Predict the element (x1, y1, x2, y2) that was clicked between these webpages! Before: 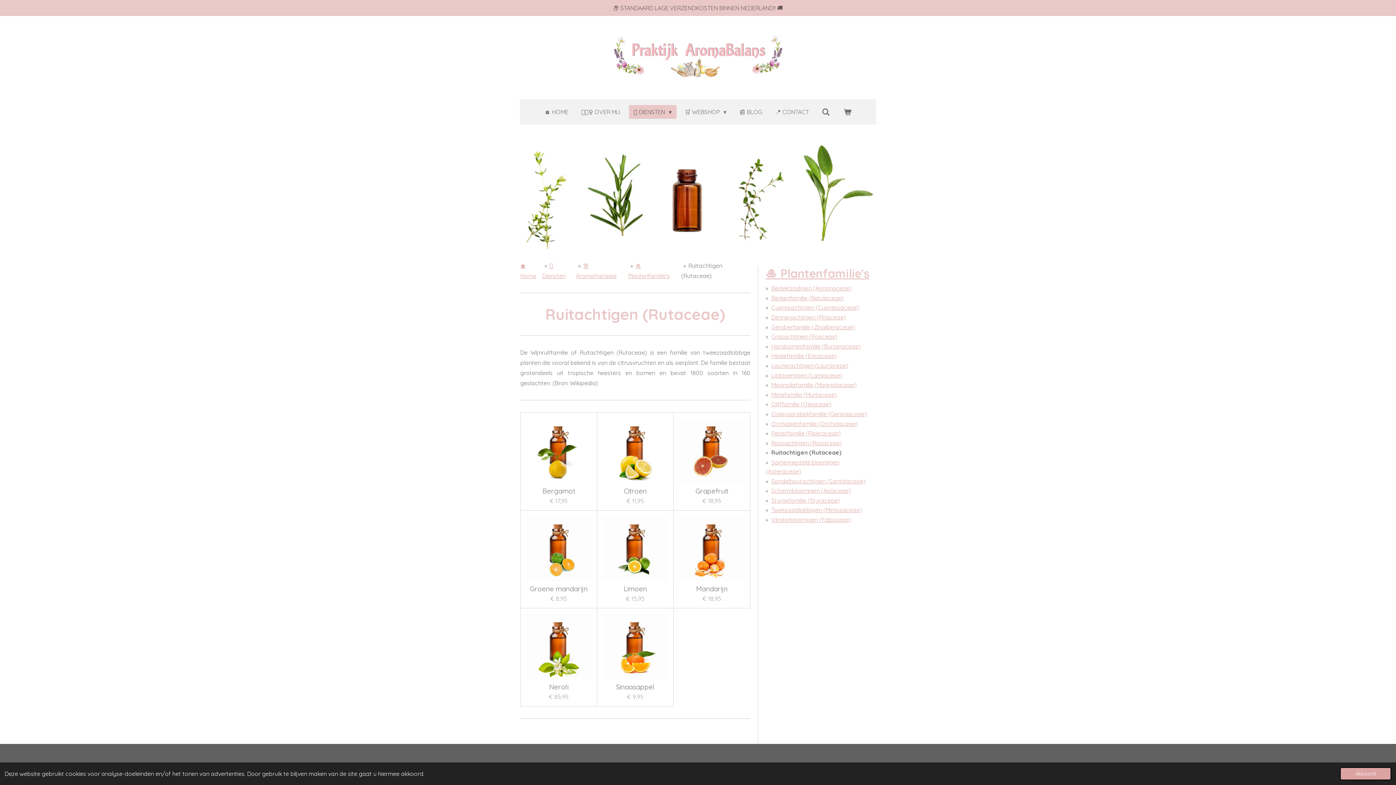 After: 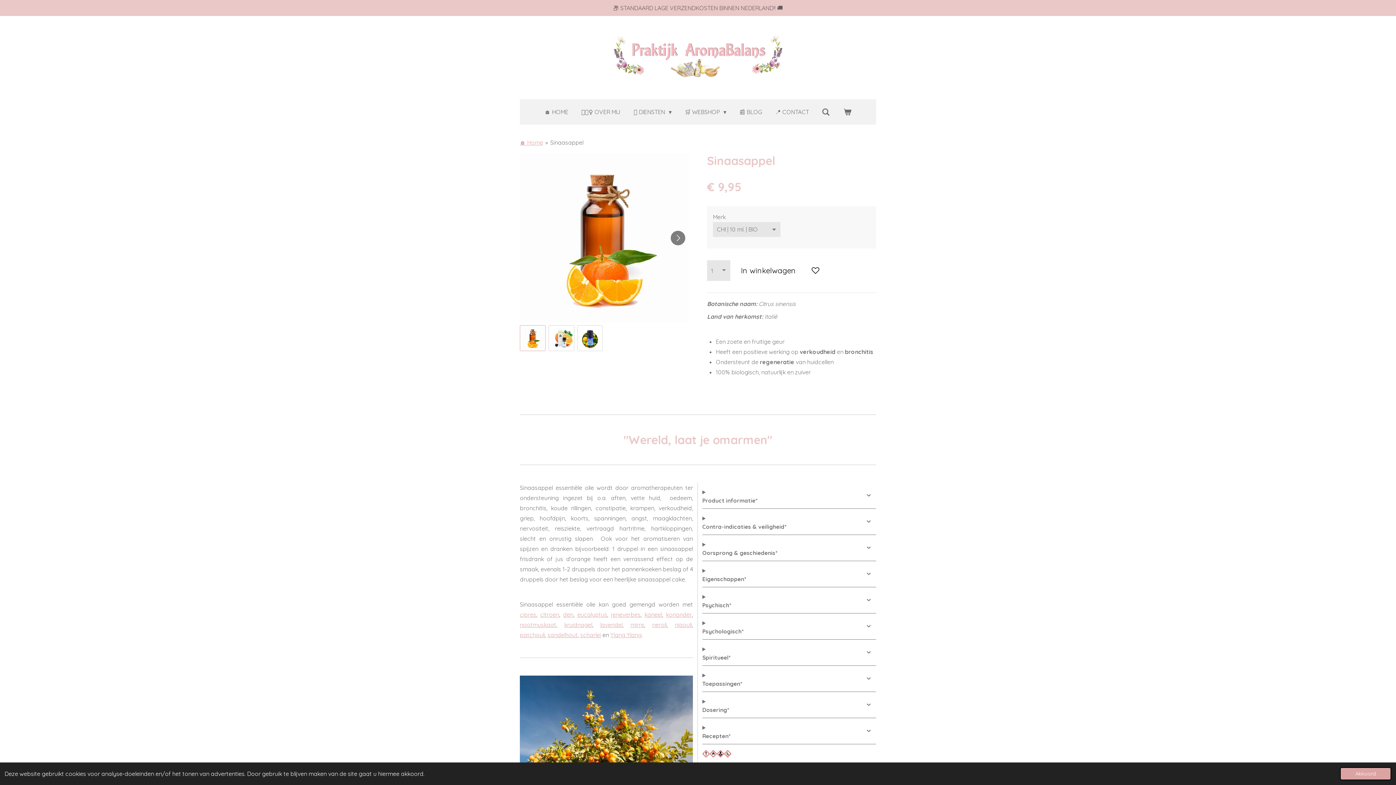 Action: bbox: (602, 614, 668, 679)